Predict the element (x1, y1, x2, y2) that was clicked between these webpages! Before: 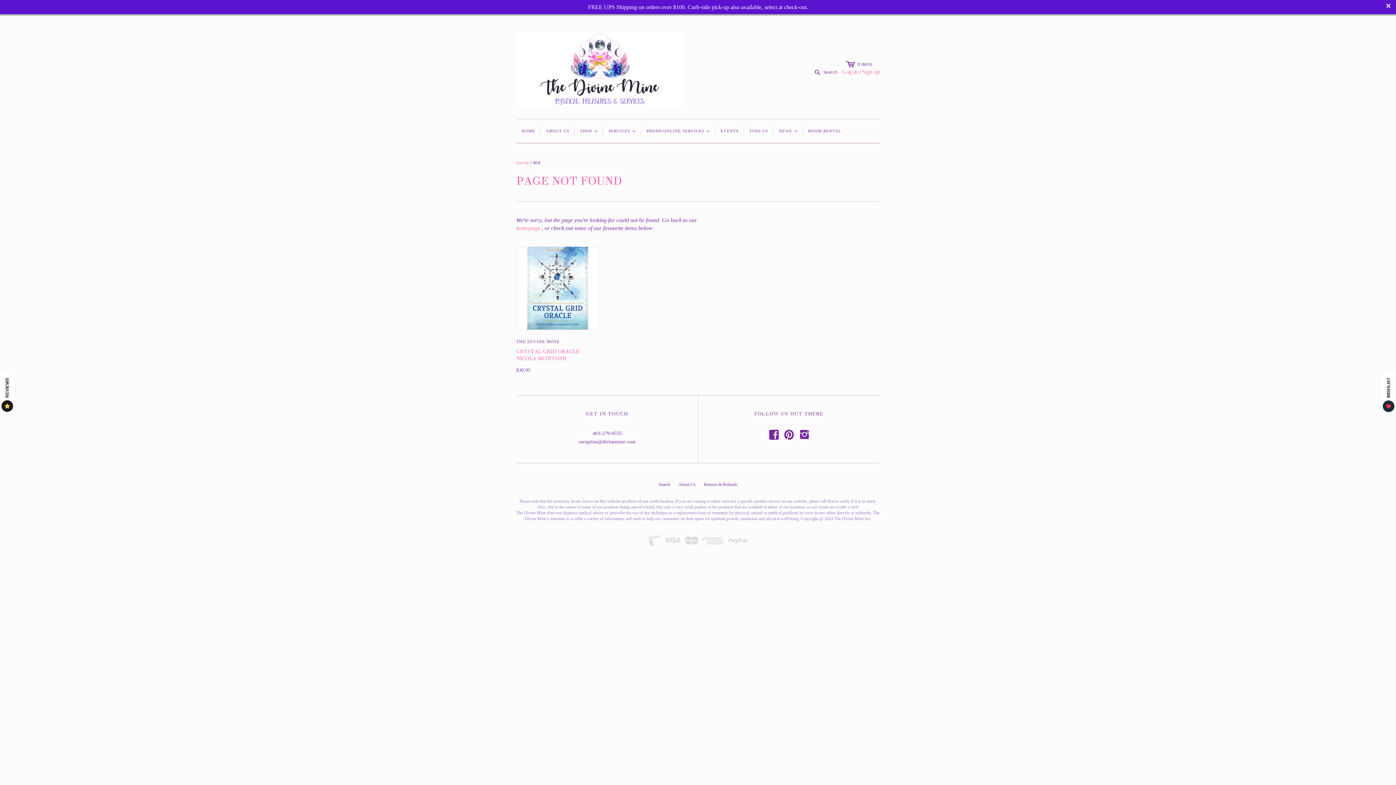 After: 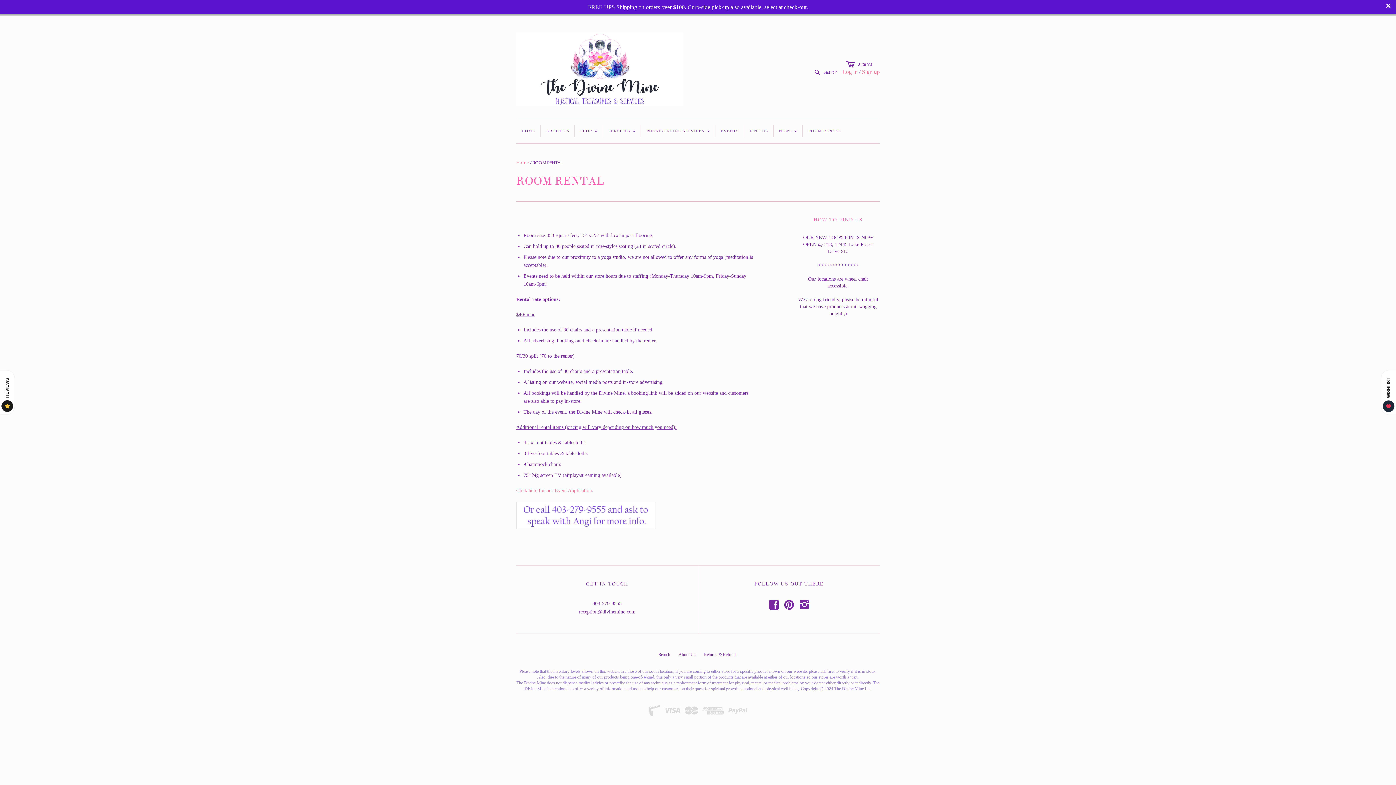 Action: label: ROOM RENTAL bbox: (803, 119, 847, 142)